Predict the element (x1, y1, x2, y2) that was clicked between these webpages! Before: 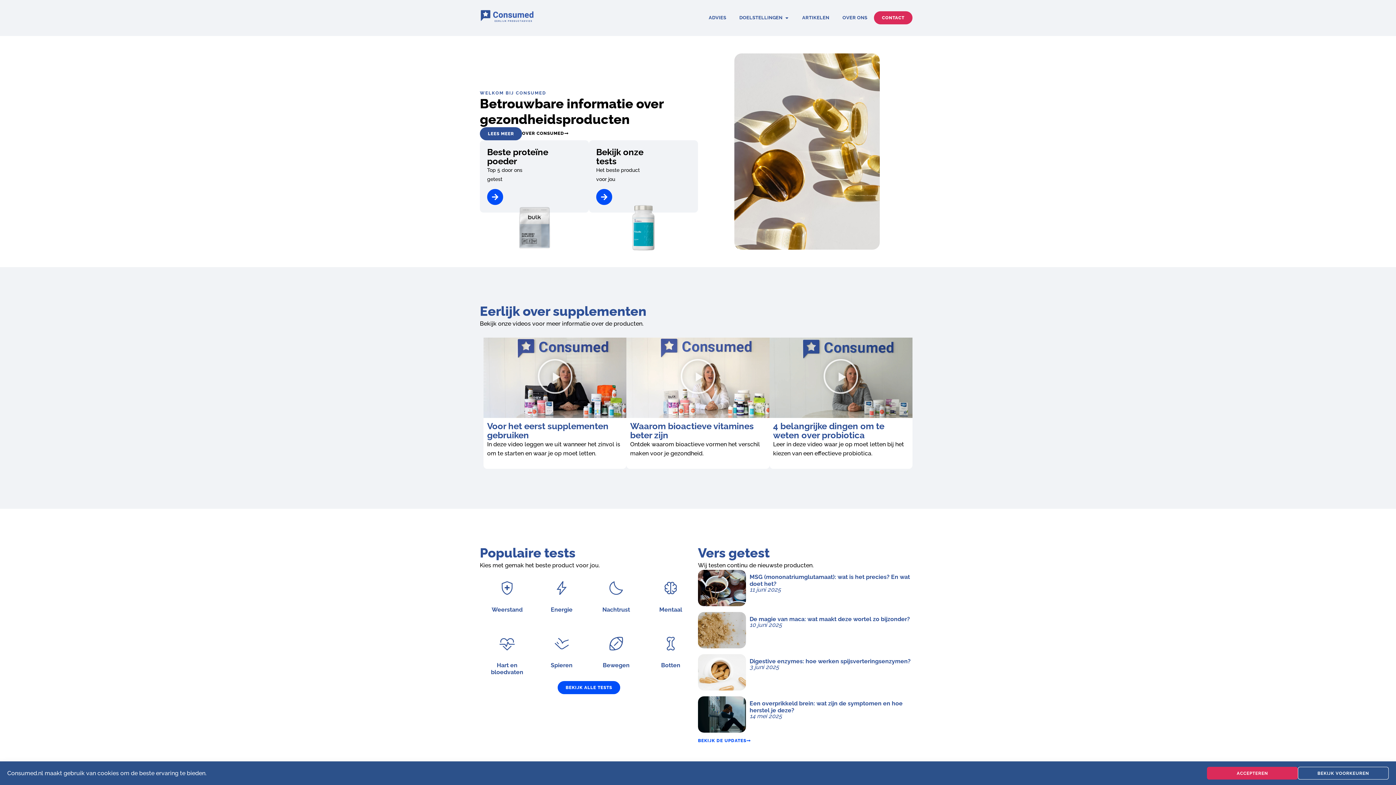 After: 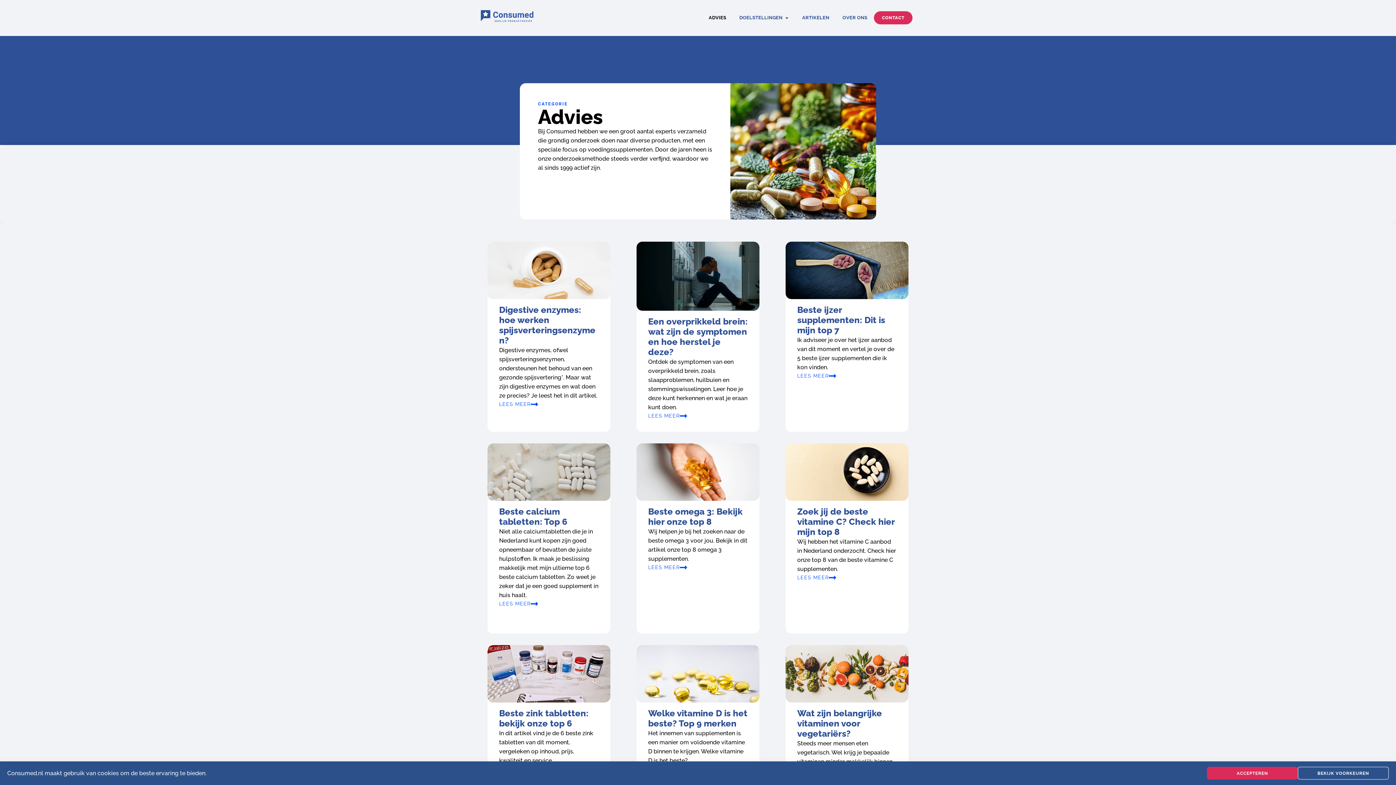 Action: label: ADVIES bbox: (708, 14, 726, 21)